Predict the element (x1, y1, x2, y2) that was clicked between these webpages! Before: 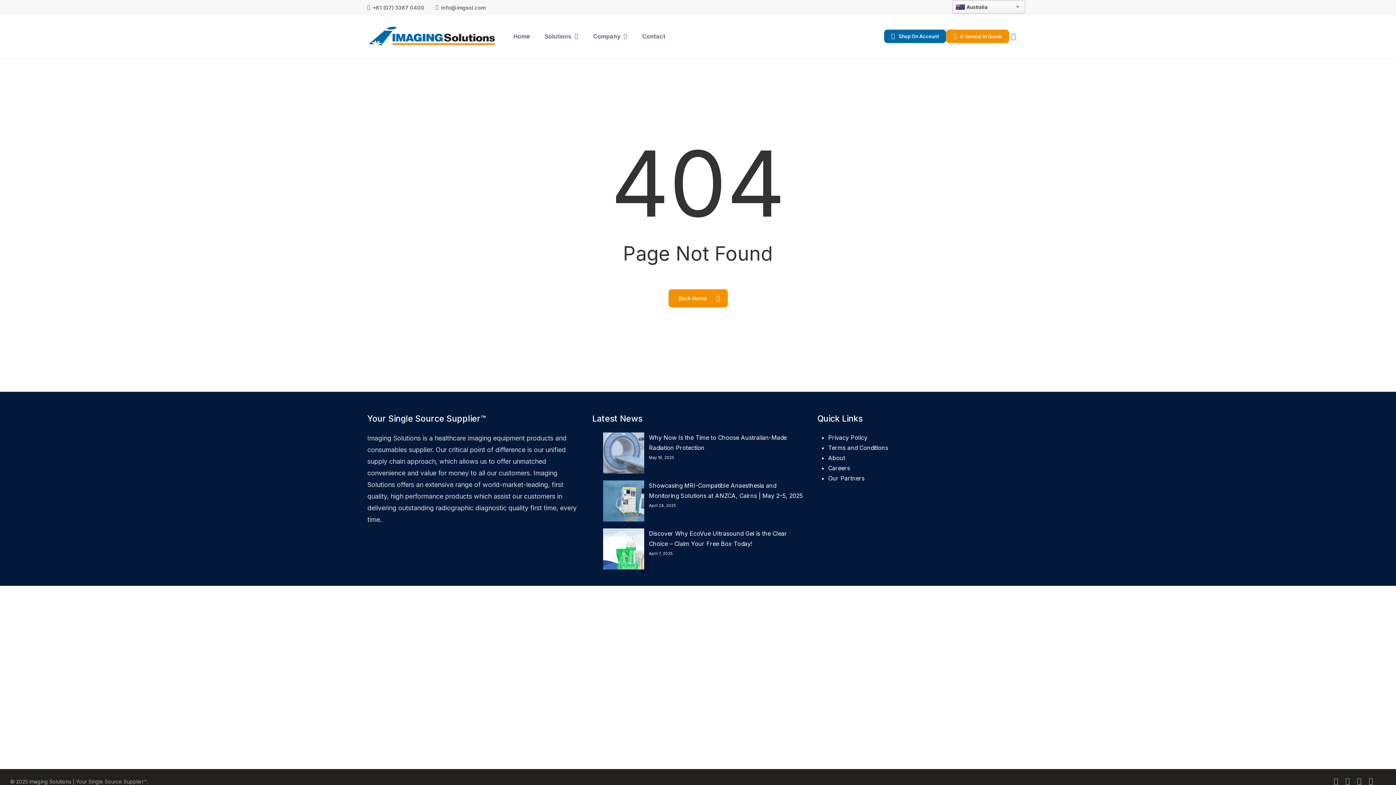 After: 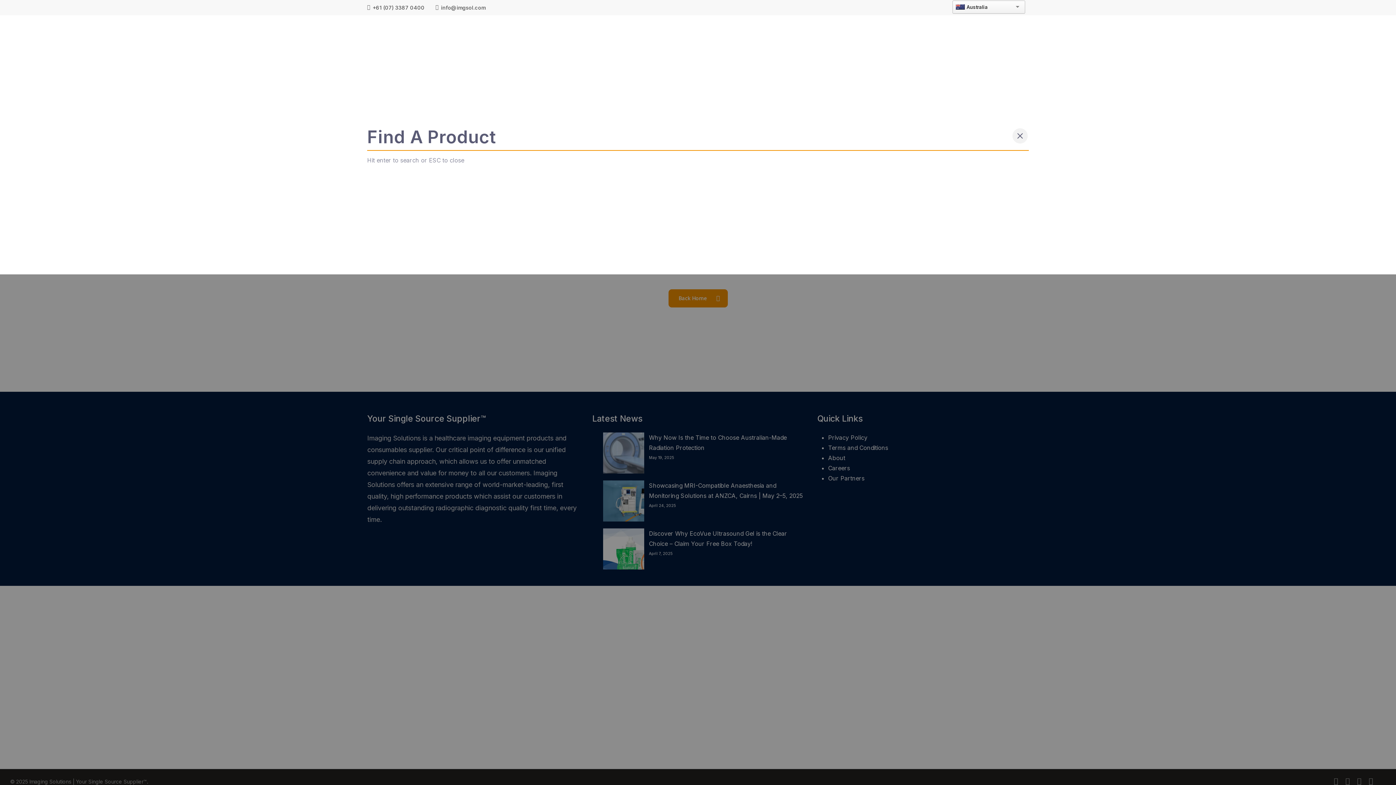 Action: label: search bbox: (1009, 32, 1018, 40)